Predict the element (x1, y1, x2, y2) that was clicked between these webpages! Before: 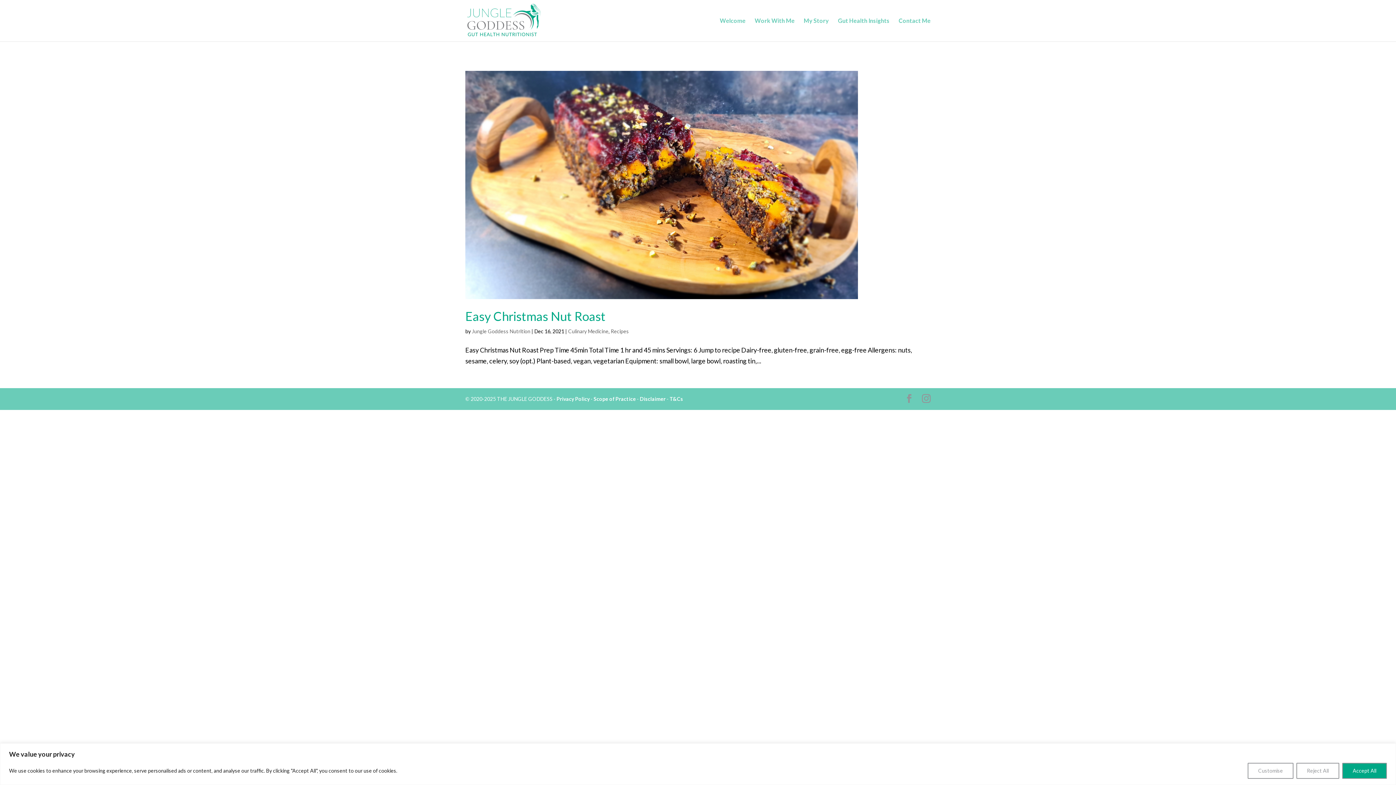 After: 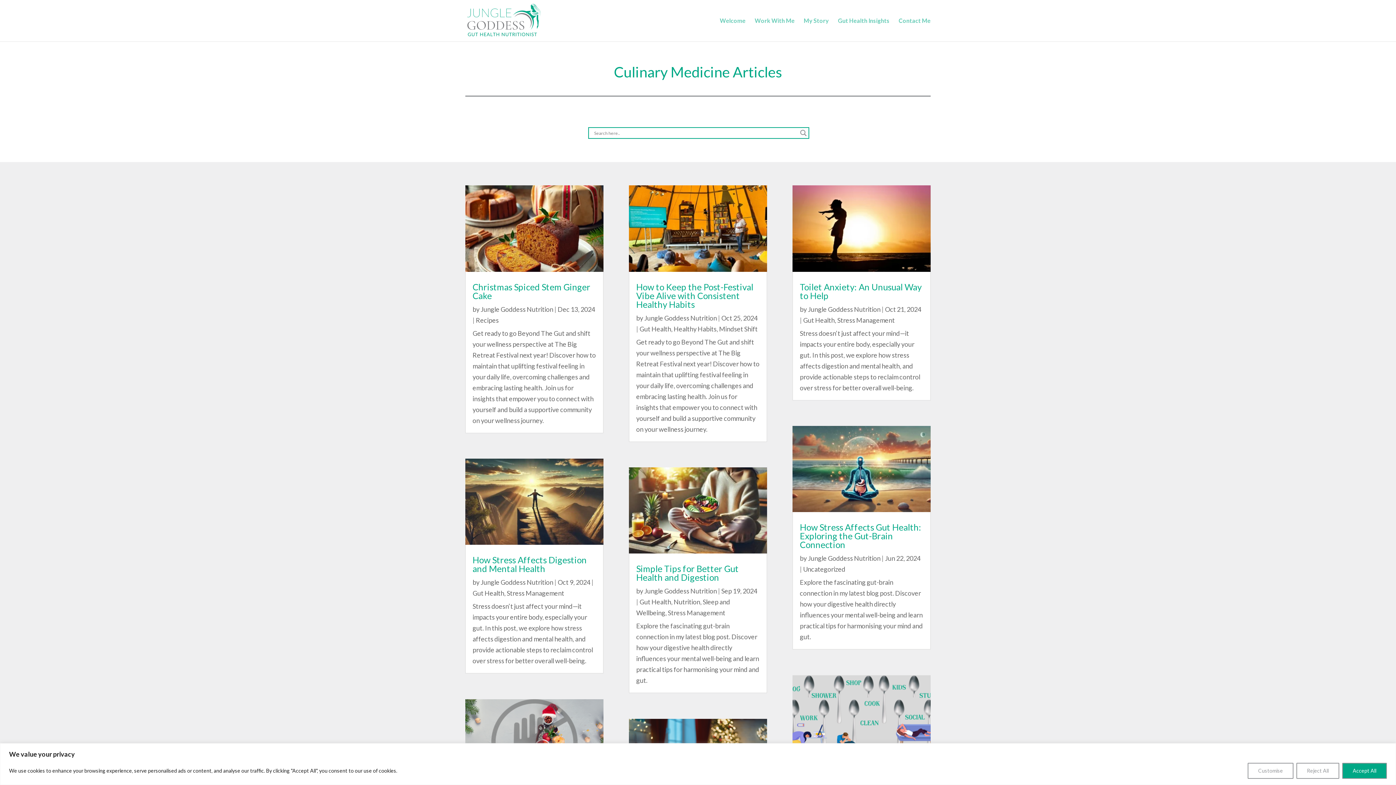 Action: label: Culinary Medicine bbox: (568, 328, 608, 334)